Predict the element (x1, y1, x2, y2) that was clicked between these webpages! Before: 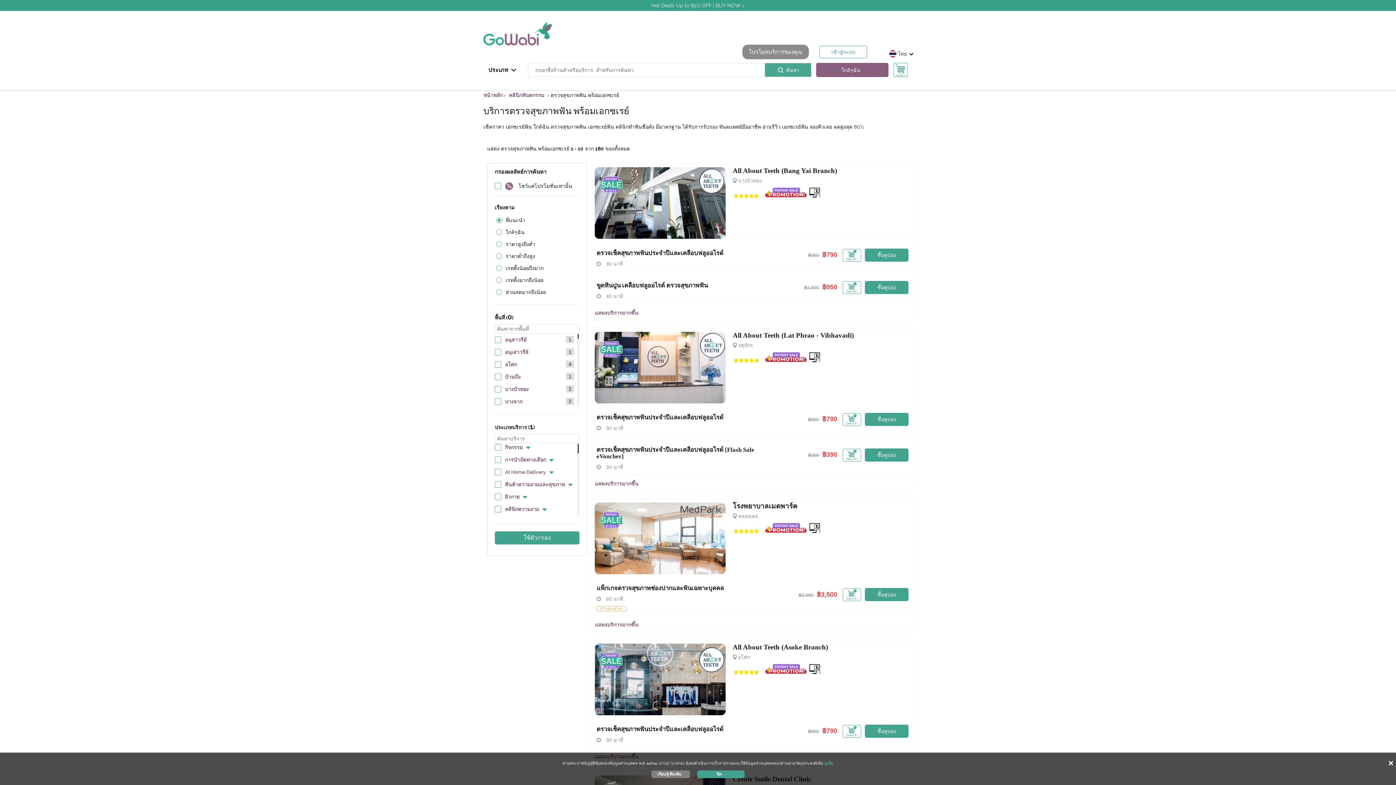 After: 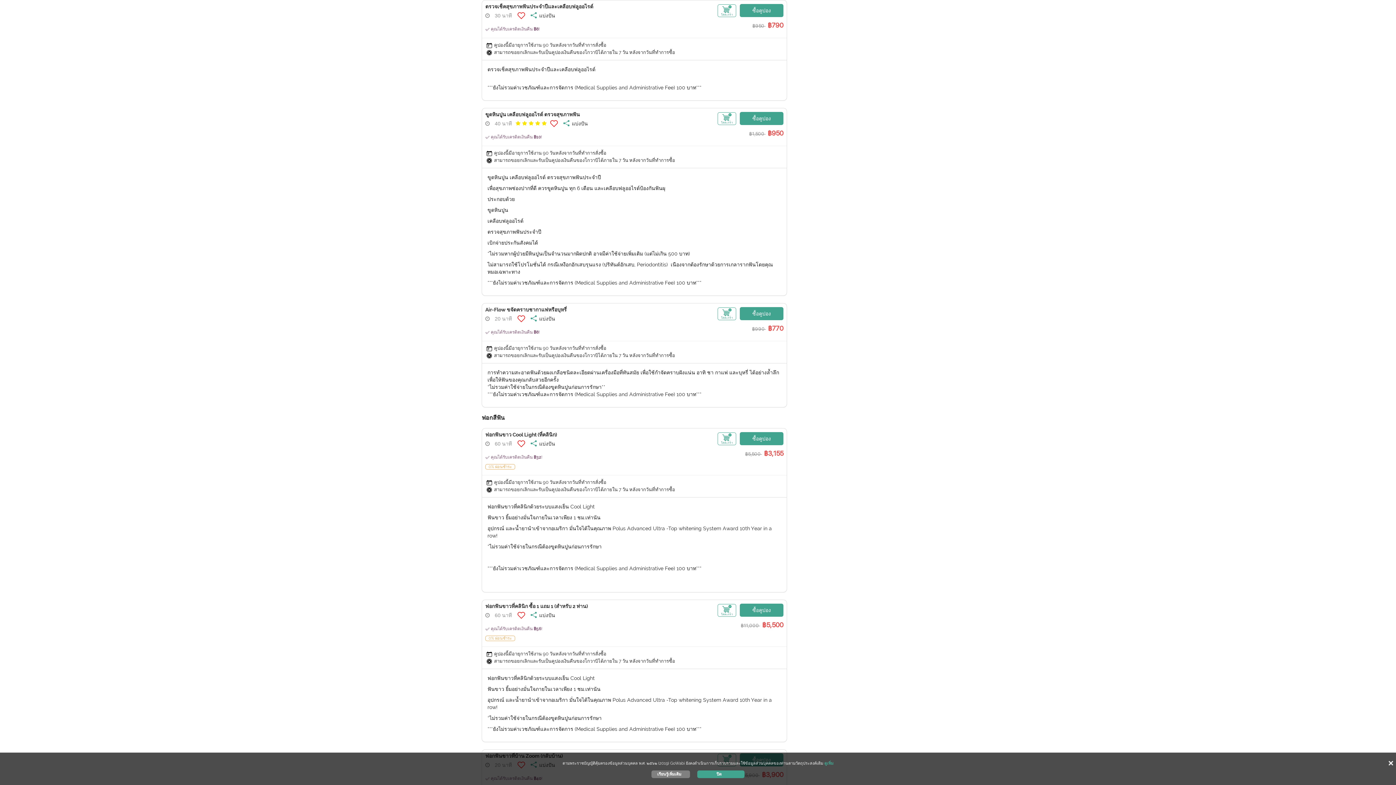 Action: bbox: (822, 251, 837, 258) label: ฿790